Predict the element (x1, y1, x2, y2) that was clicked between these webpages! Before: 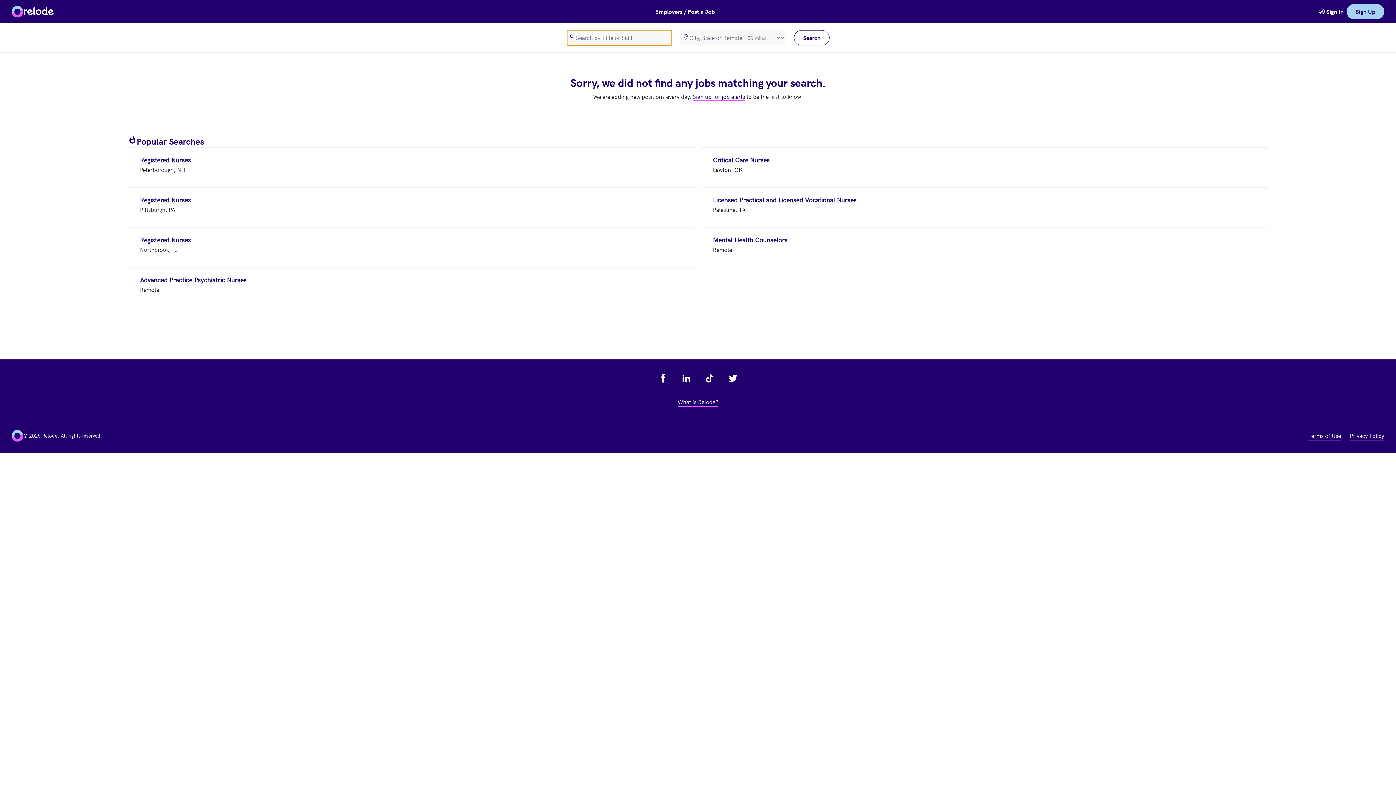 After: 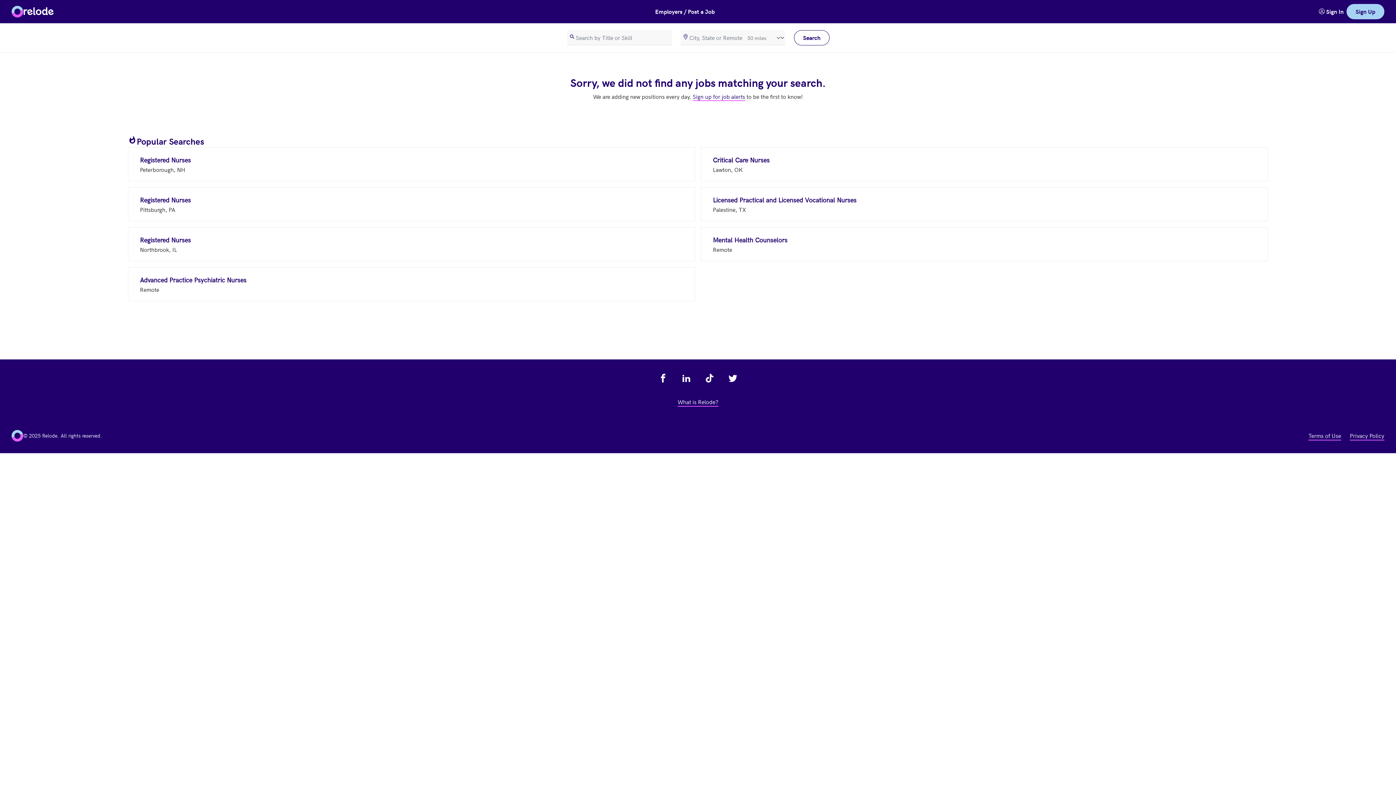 Action: label: view terms of use - link opens in a new tab bbox: (1308, 431, 1341, 440)